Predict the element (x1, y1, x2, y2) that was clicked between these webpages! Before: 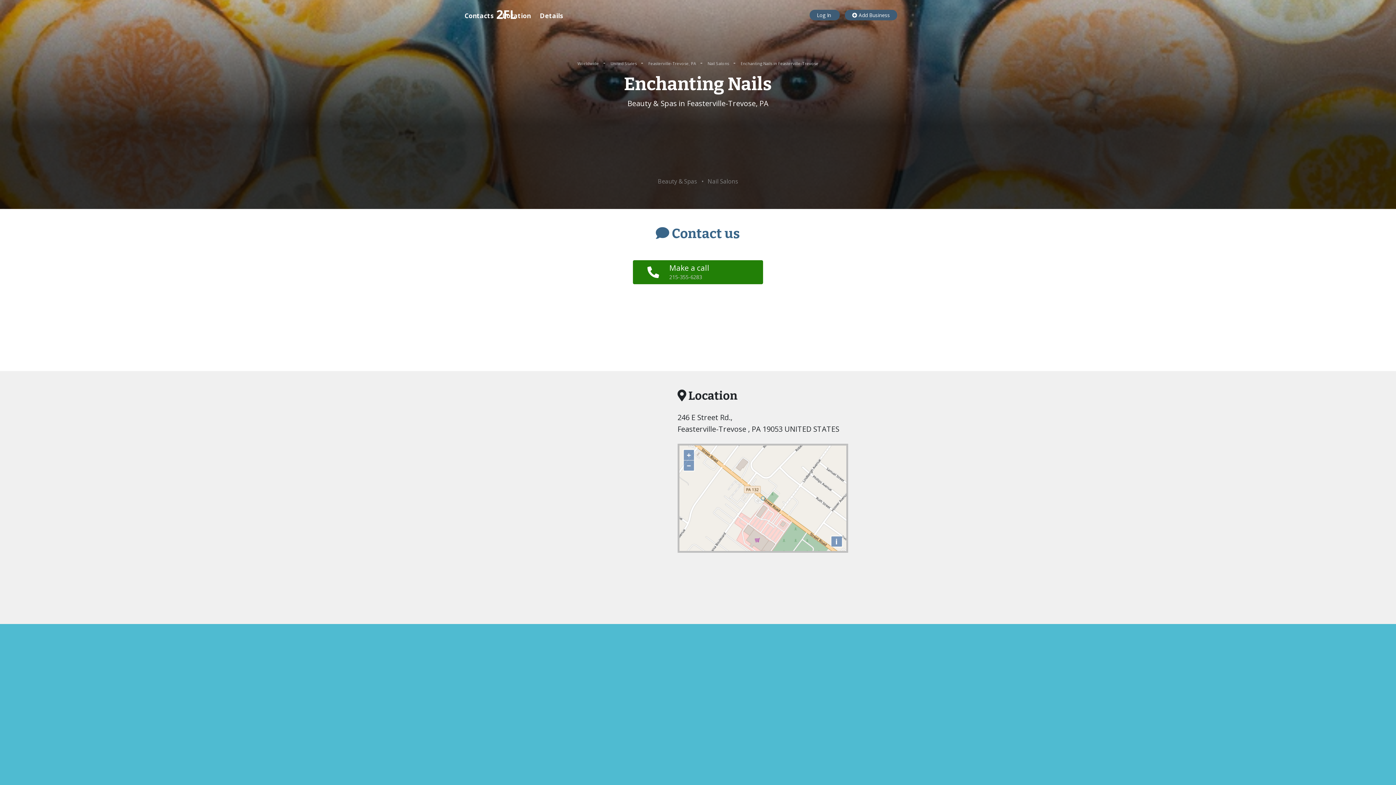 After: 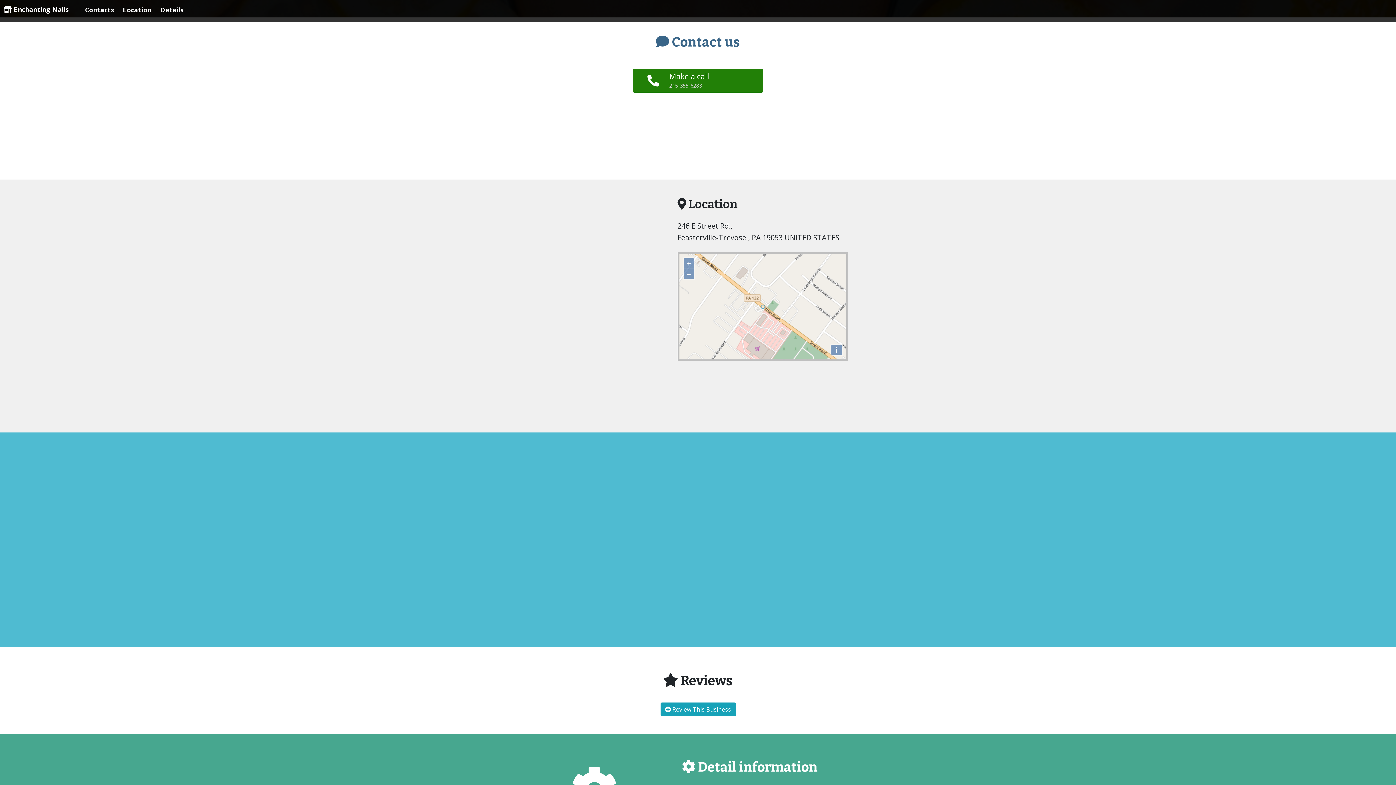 Action: label: Contacts bbox: (464, 5, 493, 25)